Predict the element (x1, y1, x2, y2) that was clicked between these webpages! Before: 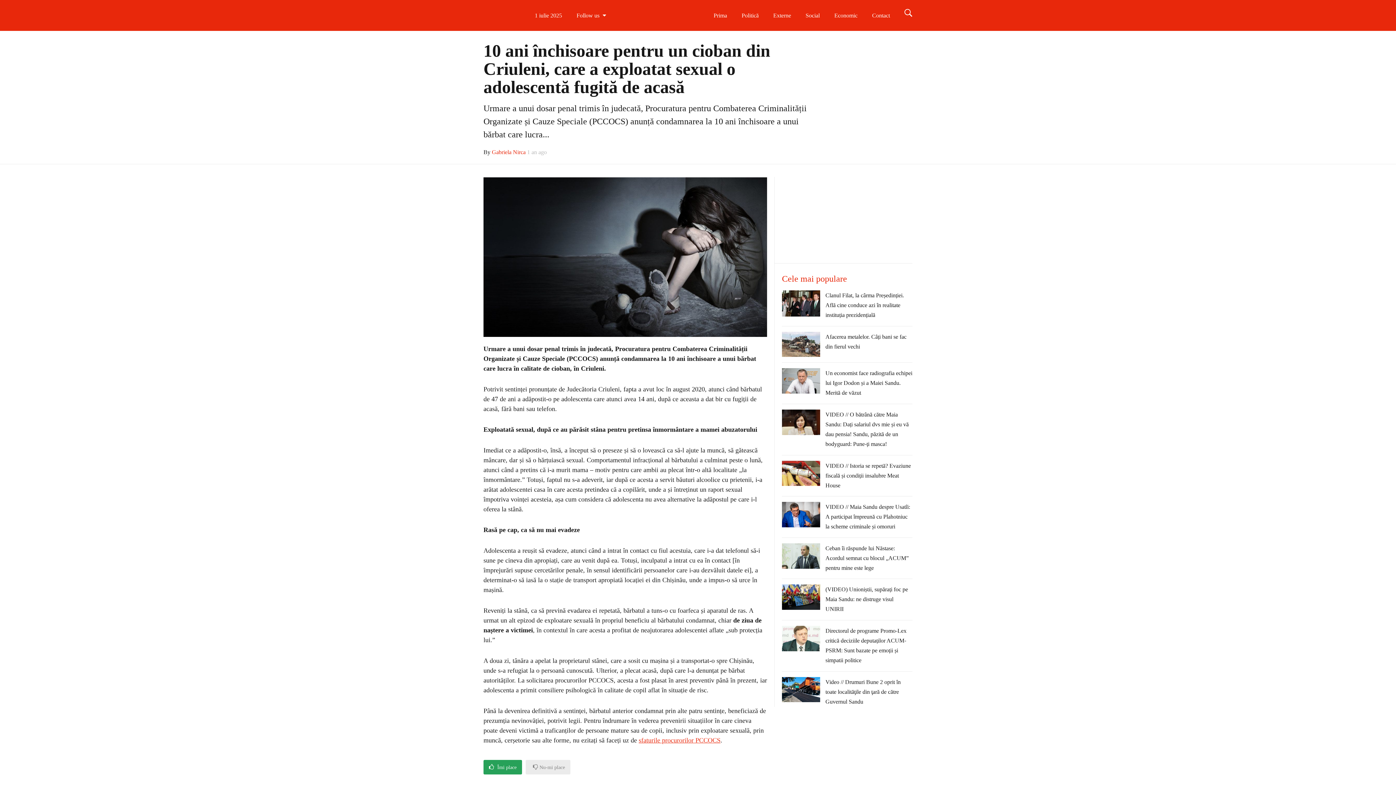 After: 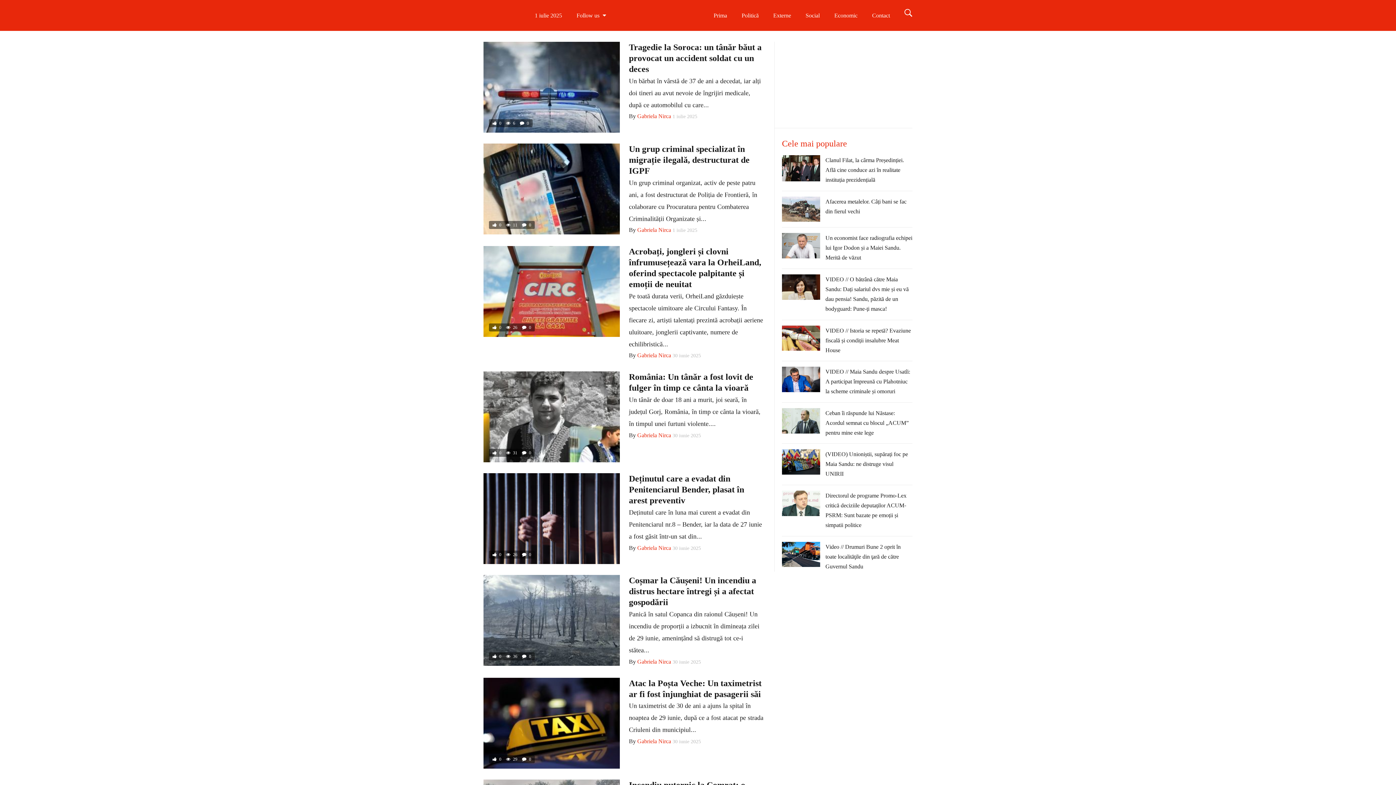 Action: bbox: (798, 0, 827, 30) label: Social